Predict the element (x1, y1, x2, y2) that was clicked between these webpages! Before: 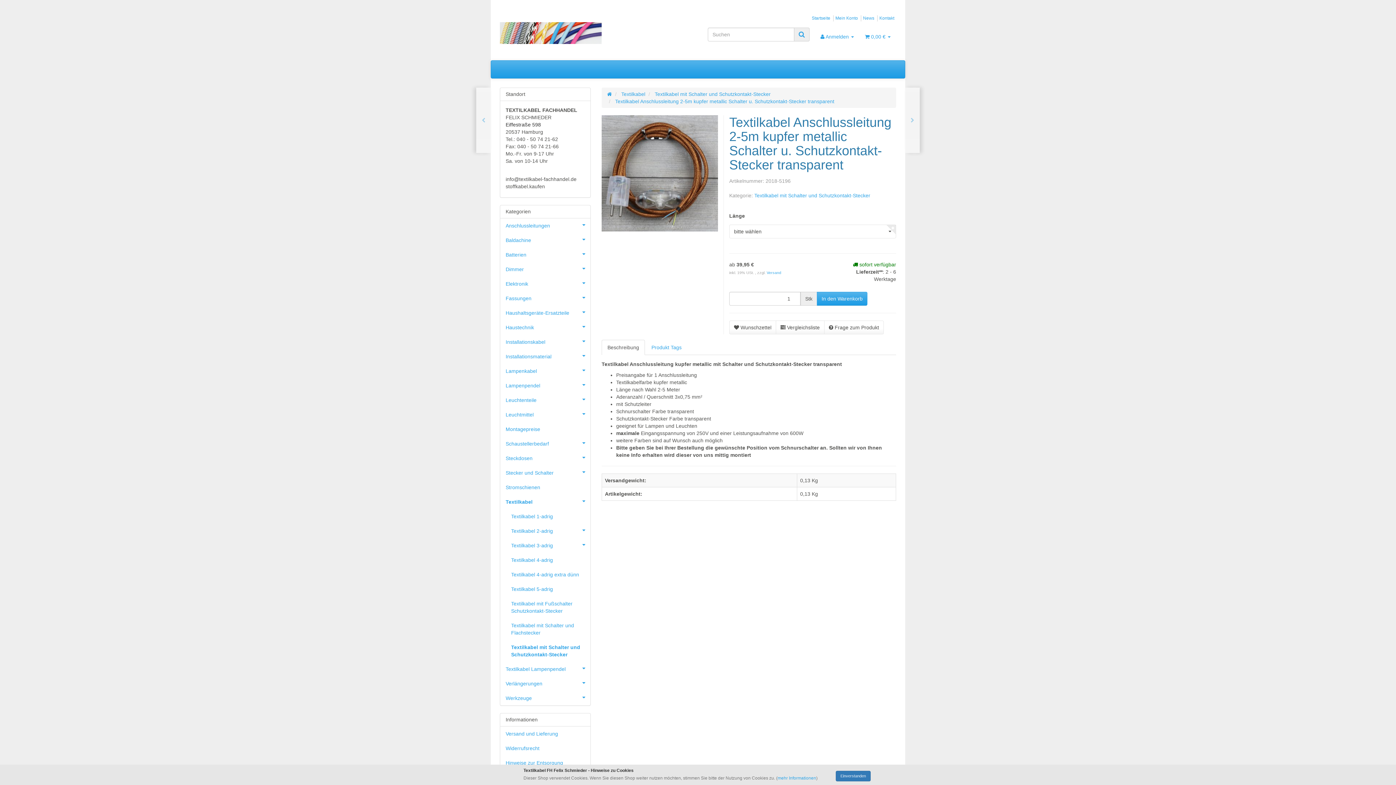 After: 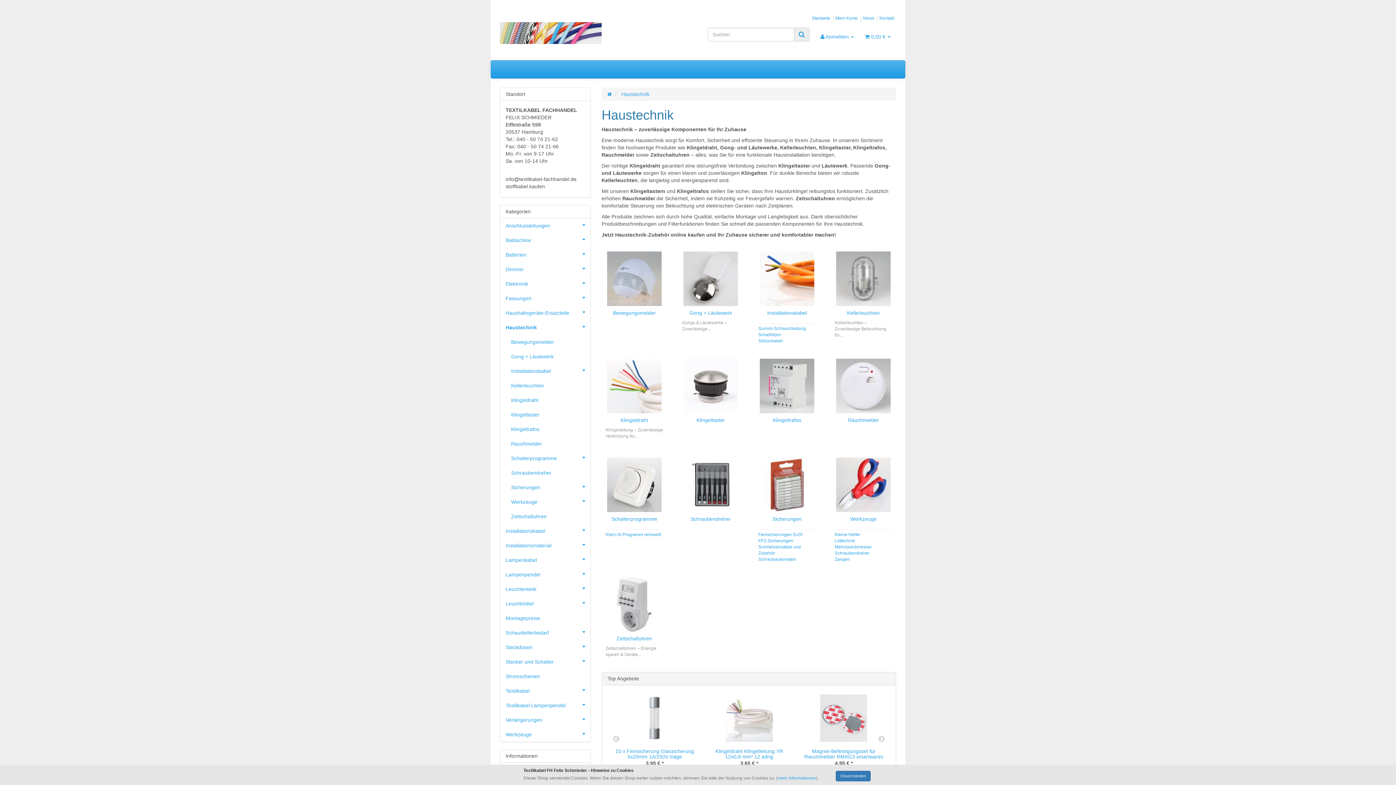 Action: label: Haustechnik bbox: (500, 320, 590, 334)